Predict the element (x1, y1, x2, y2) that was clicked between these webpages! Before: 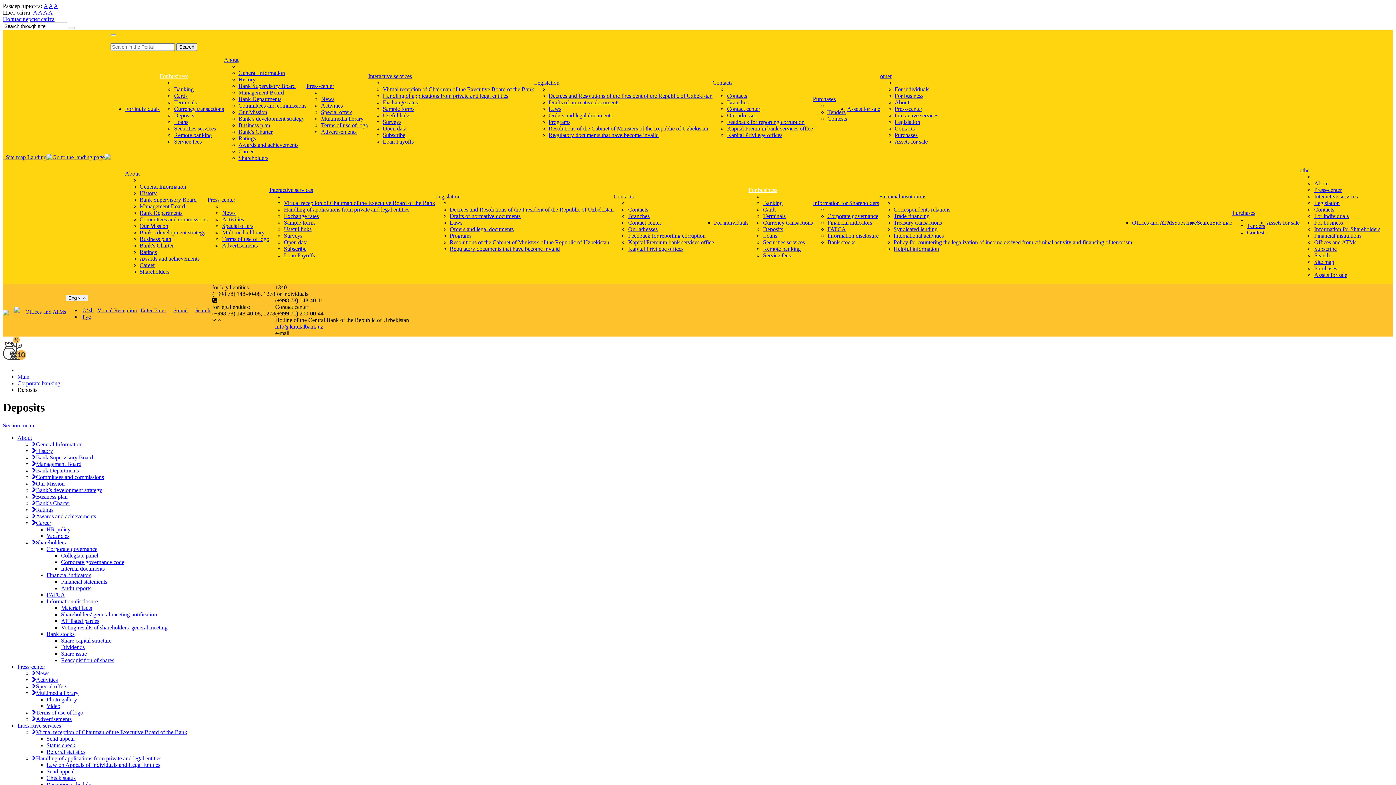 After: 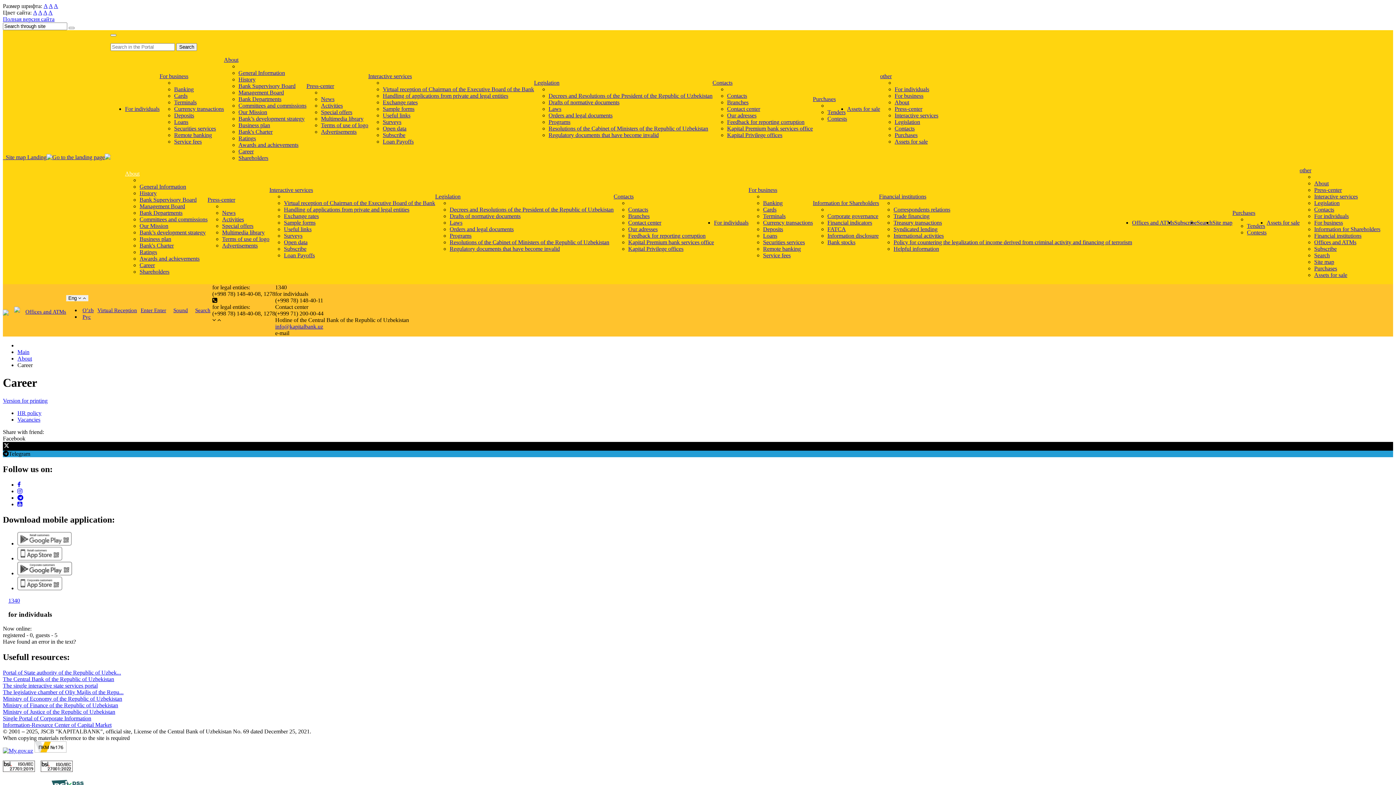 Action: label: Career bbox: (139, 262, 154, 268)